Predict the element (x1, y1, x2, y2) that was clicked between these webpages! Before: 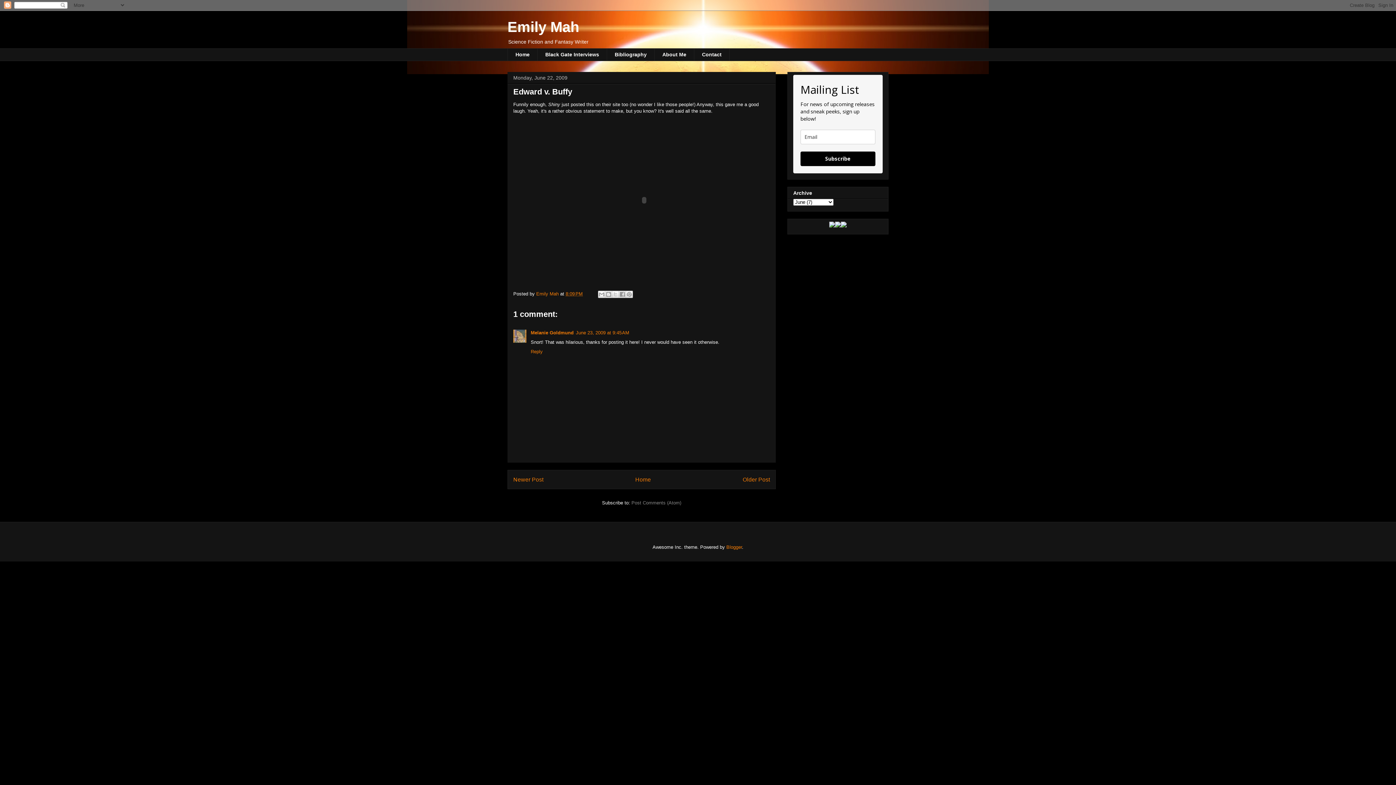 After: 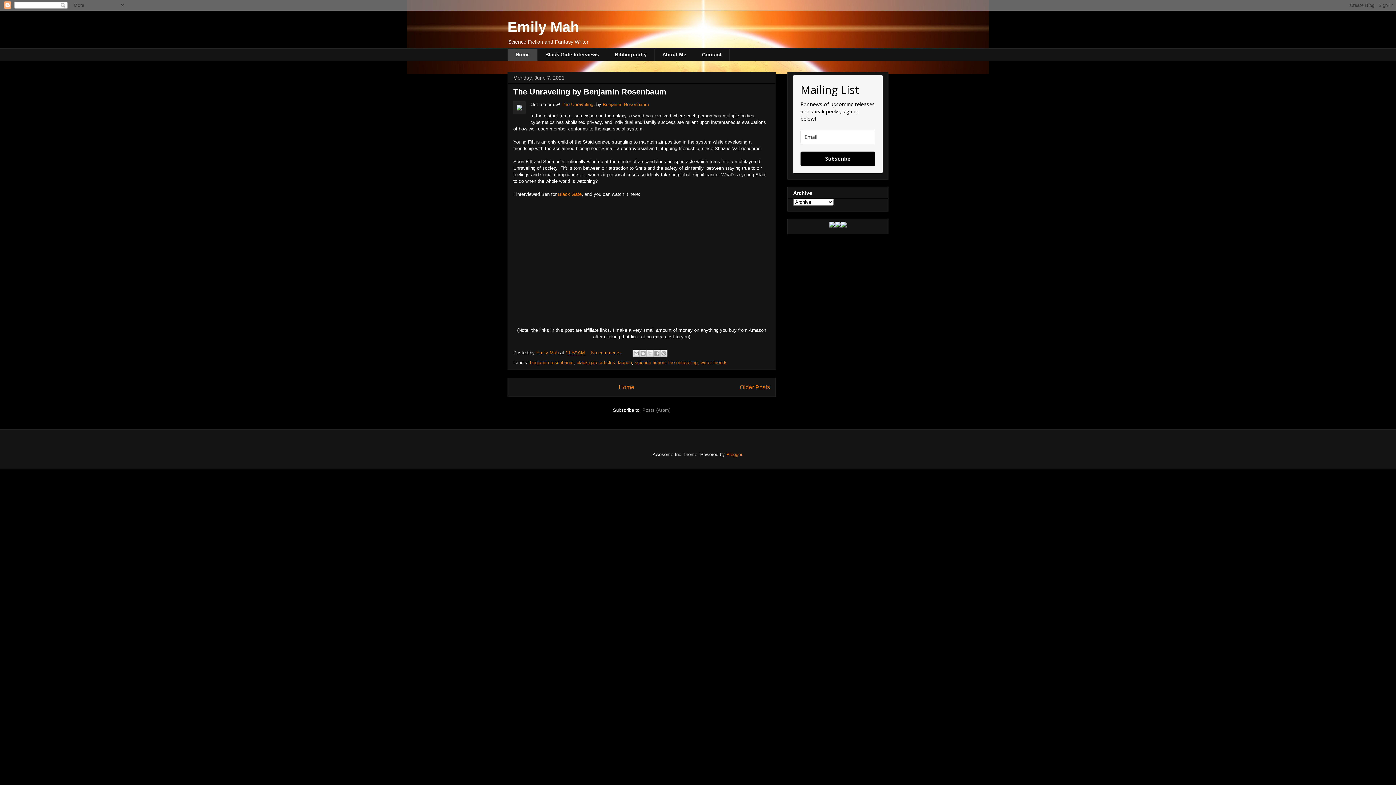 Action: bbox: (507, 48, 537, 61) label: Home